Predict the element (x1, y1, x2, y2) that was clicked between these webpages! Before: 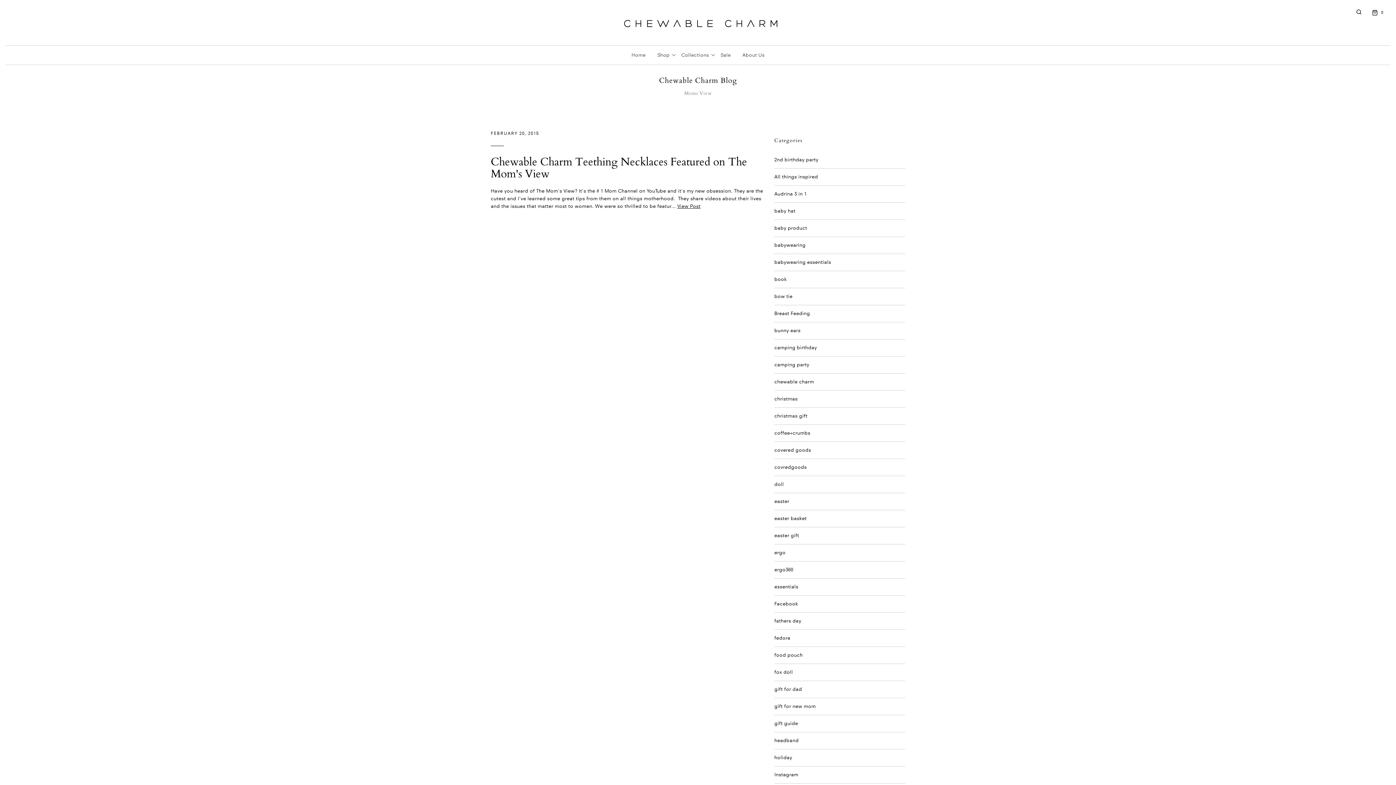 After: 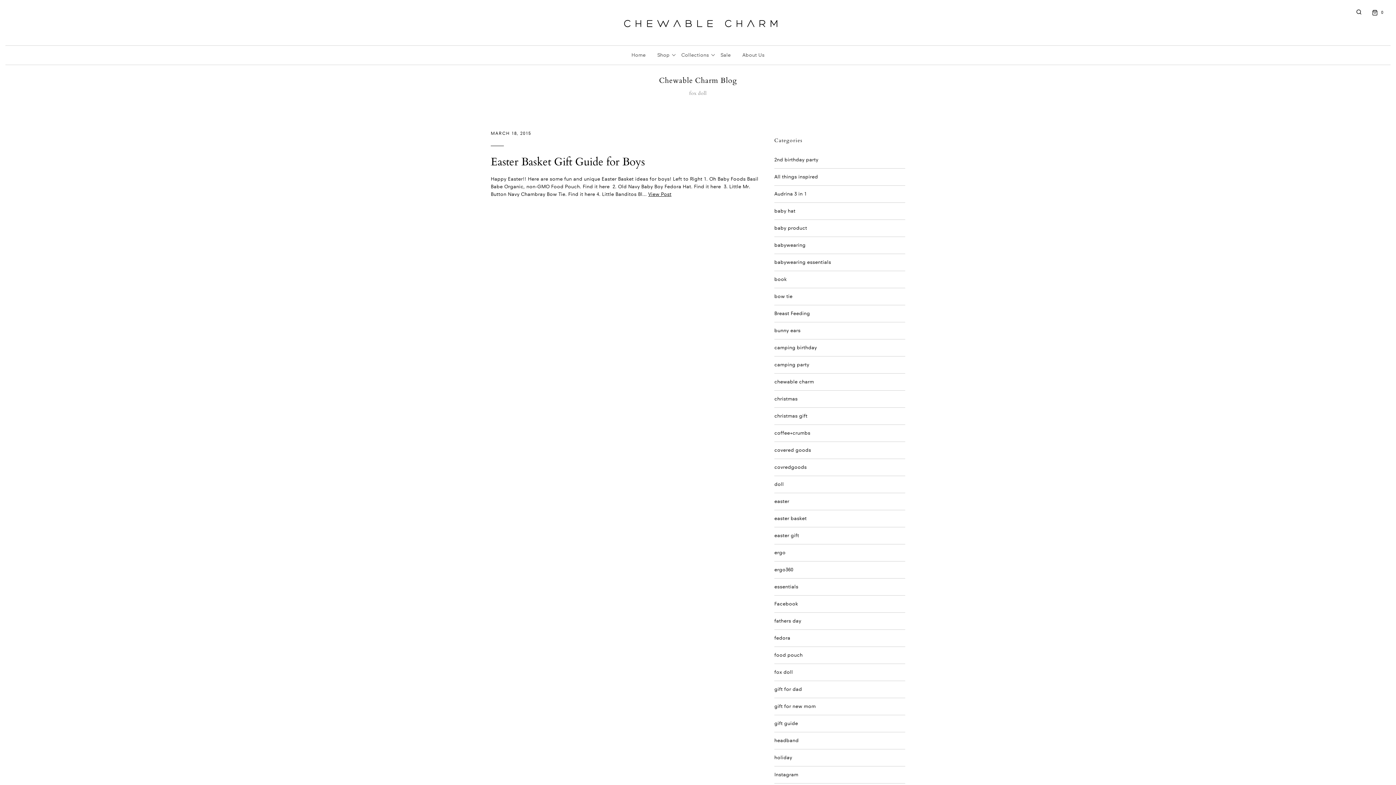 Action: label: fox doll bbox: (774, 669, 793, 675)